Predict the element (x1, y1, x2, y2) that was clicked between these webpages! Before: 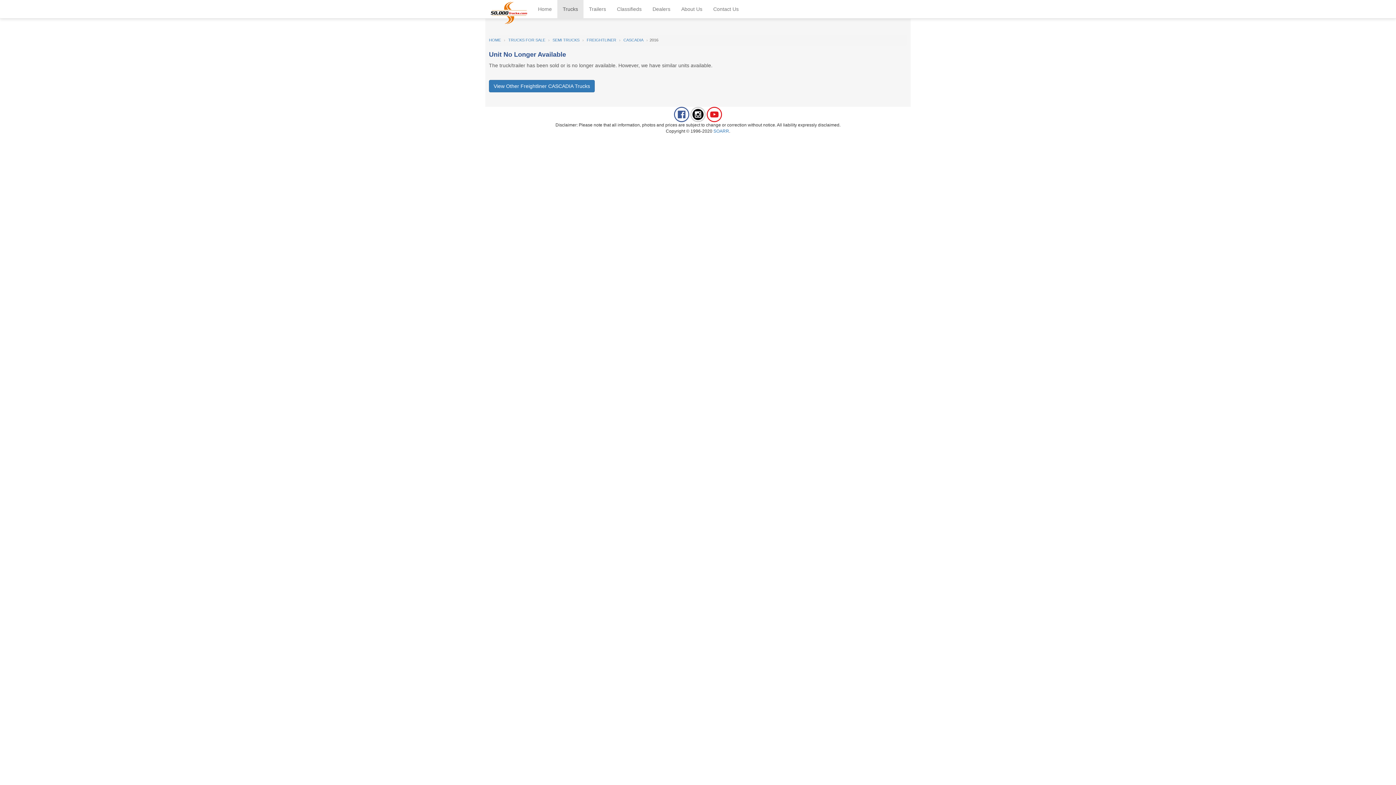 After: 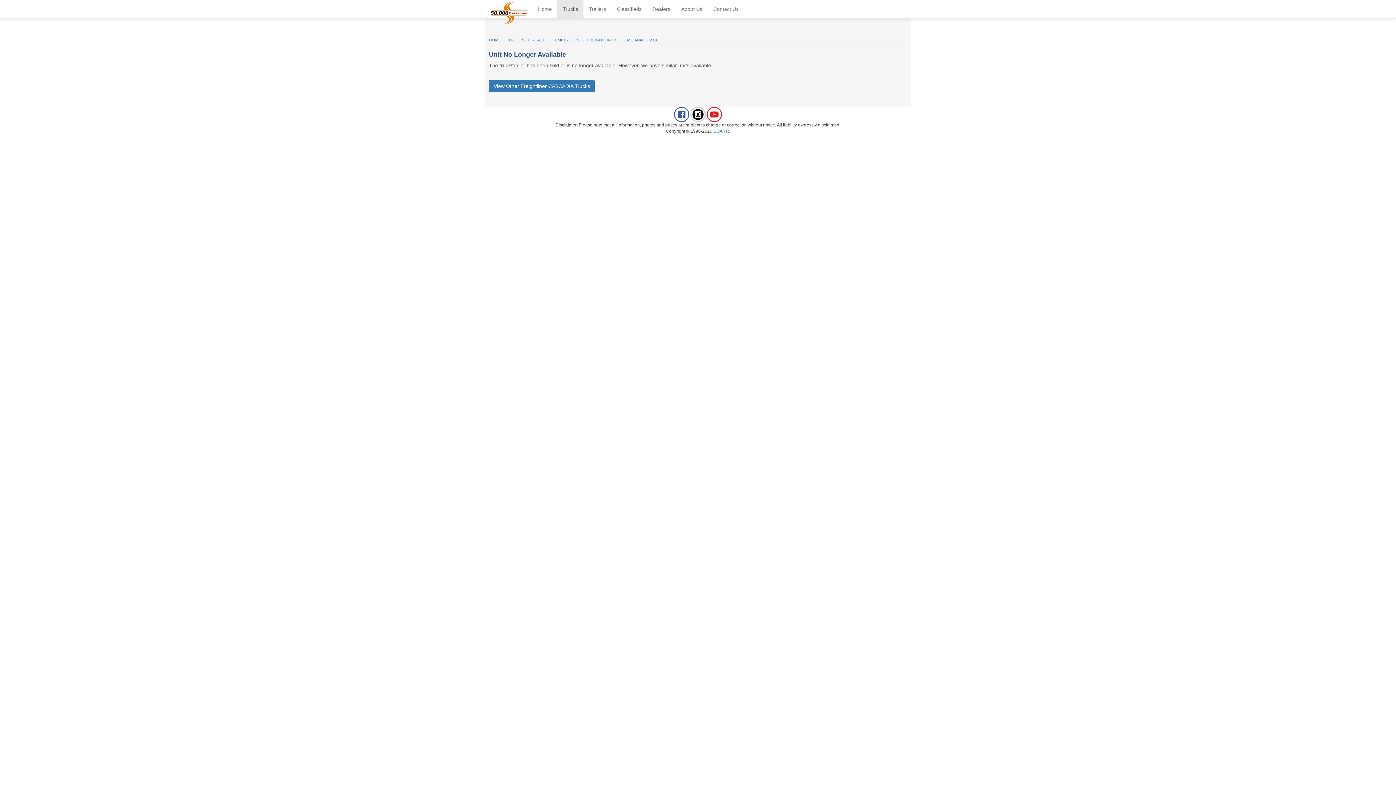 Action: bbox: (706, 111, 722, 116)